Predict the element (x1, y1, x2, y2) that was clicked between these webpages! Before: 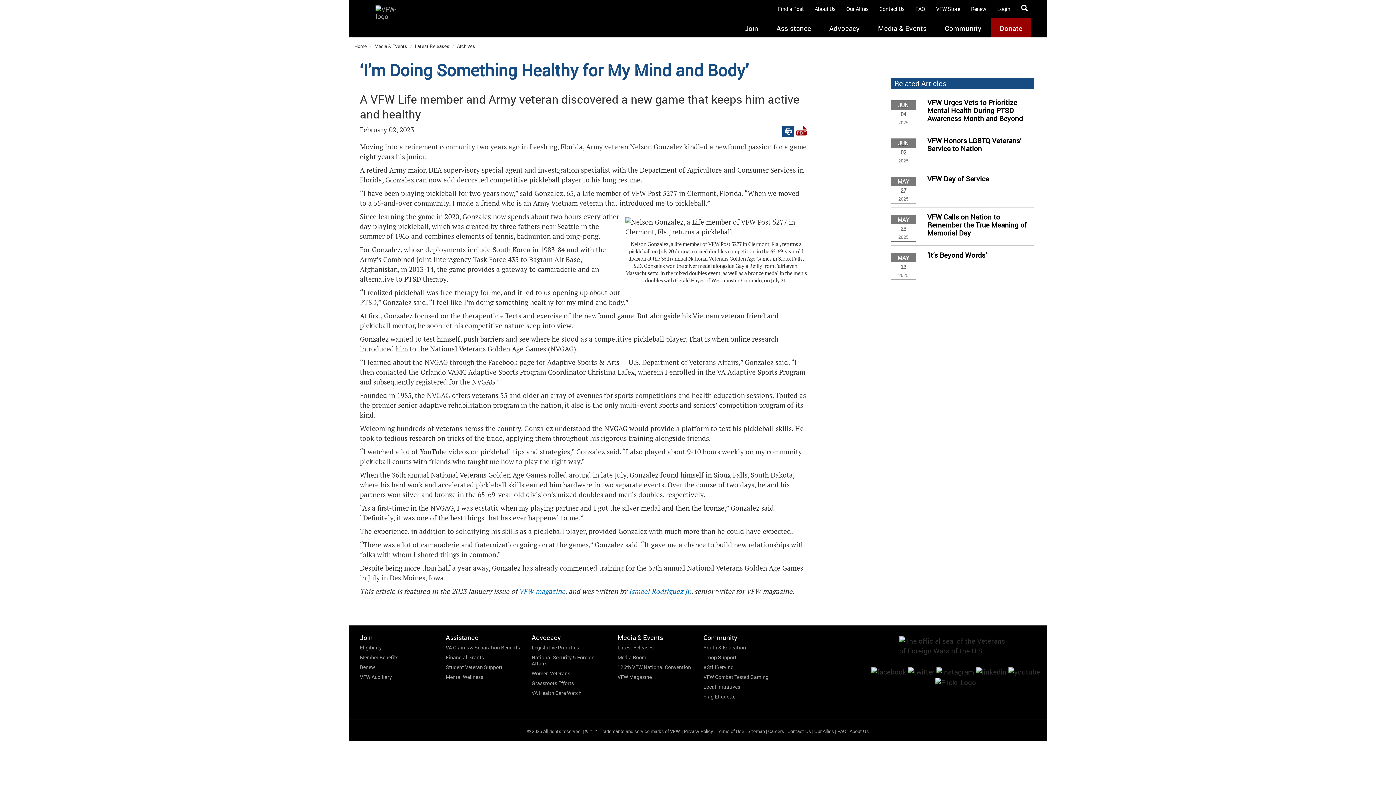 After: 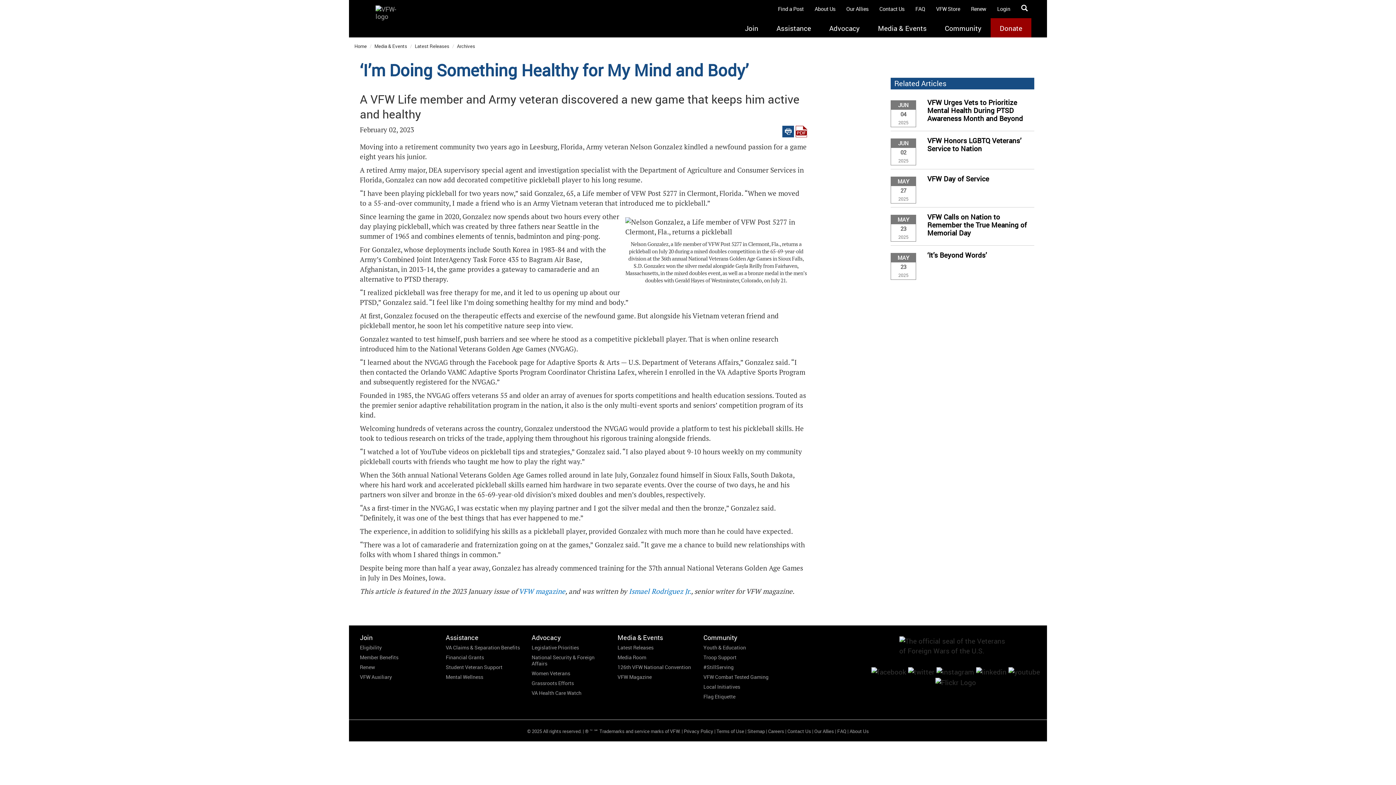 Action: bbox: (629, 587, 691, 596) label: Ismael Rodriguez Jr.